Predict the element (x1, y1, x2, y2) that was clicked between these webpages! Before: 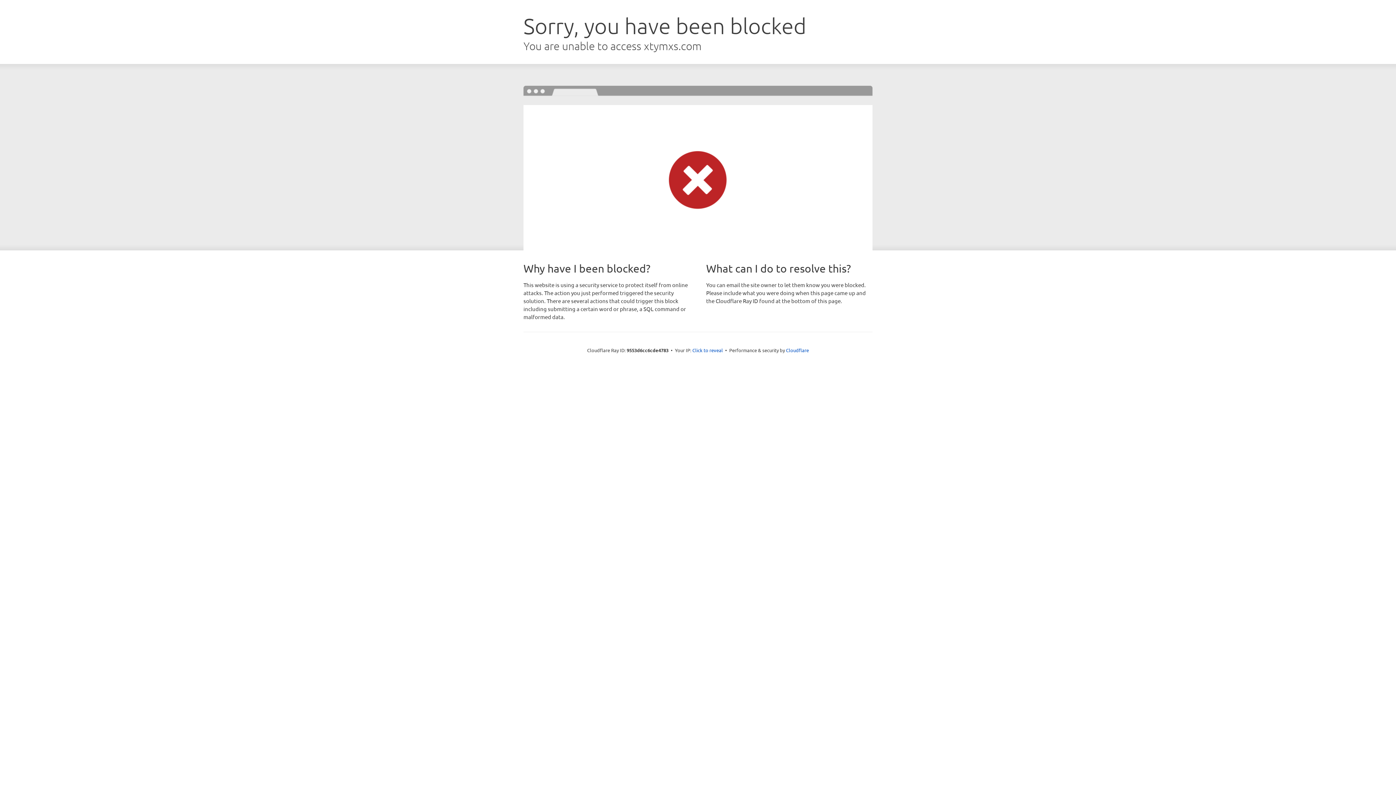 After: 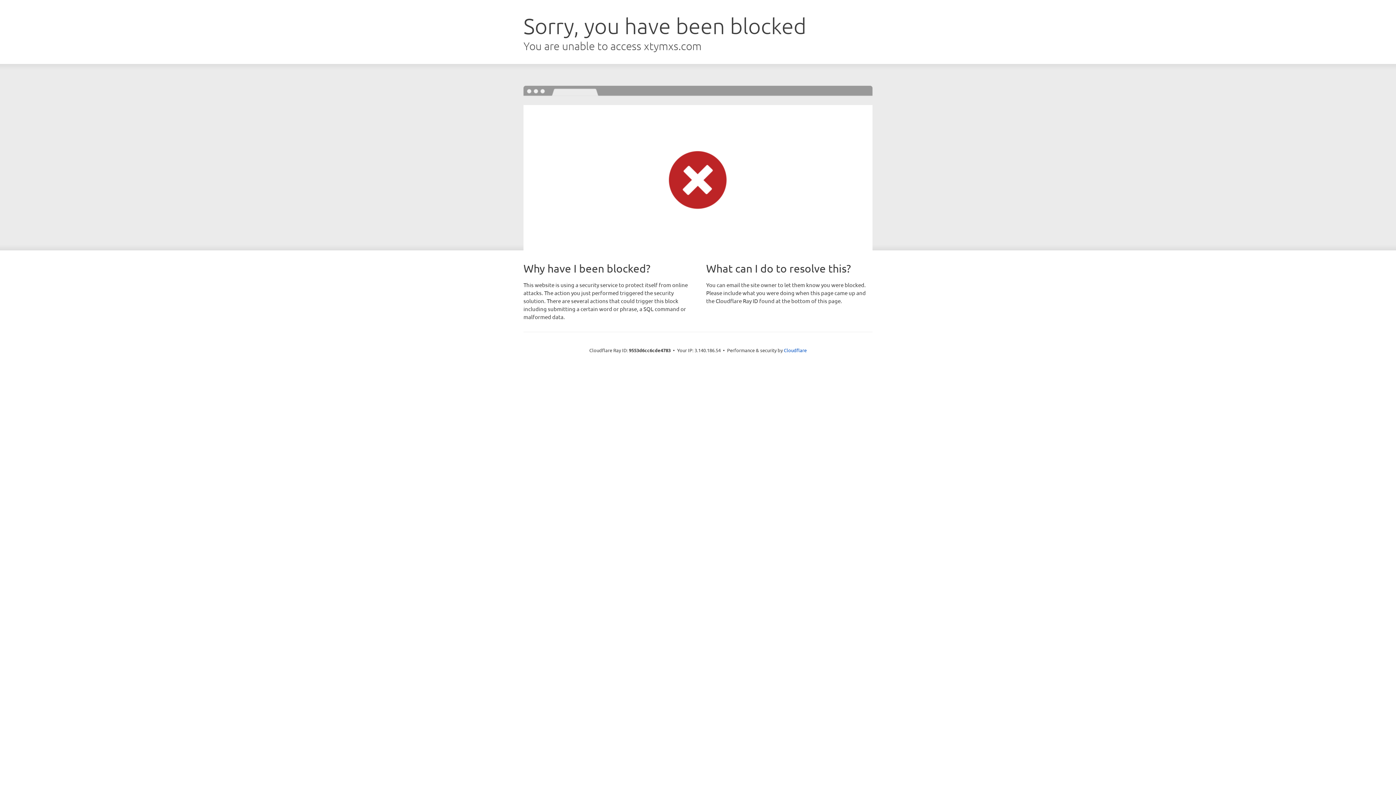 Action: label: Click to reveal bbox: (692, 346, 723, 353)